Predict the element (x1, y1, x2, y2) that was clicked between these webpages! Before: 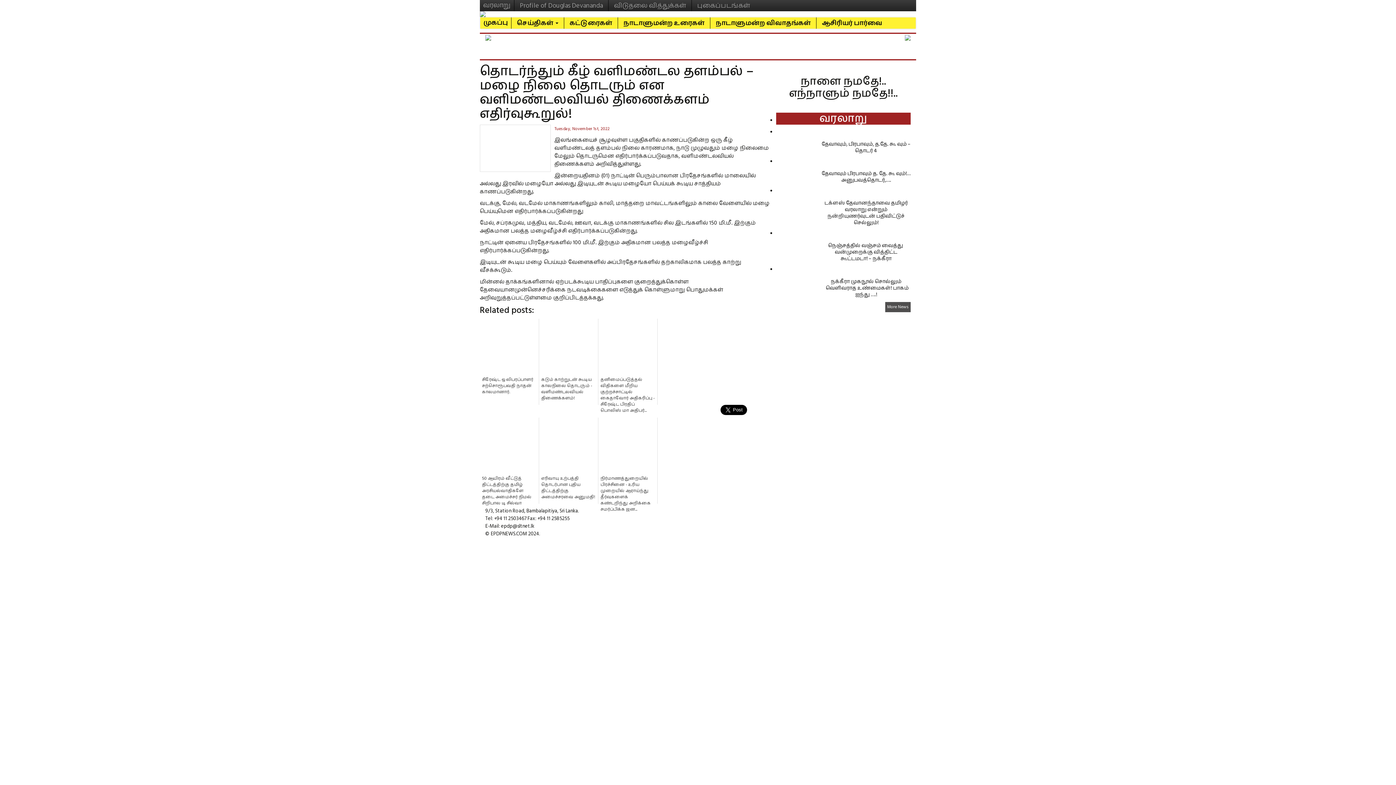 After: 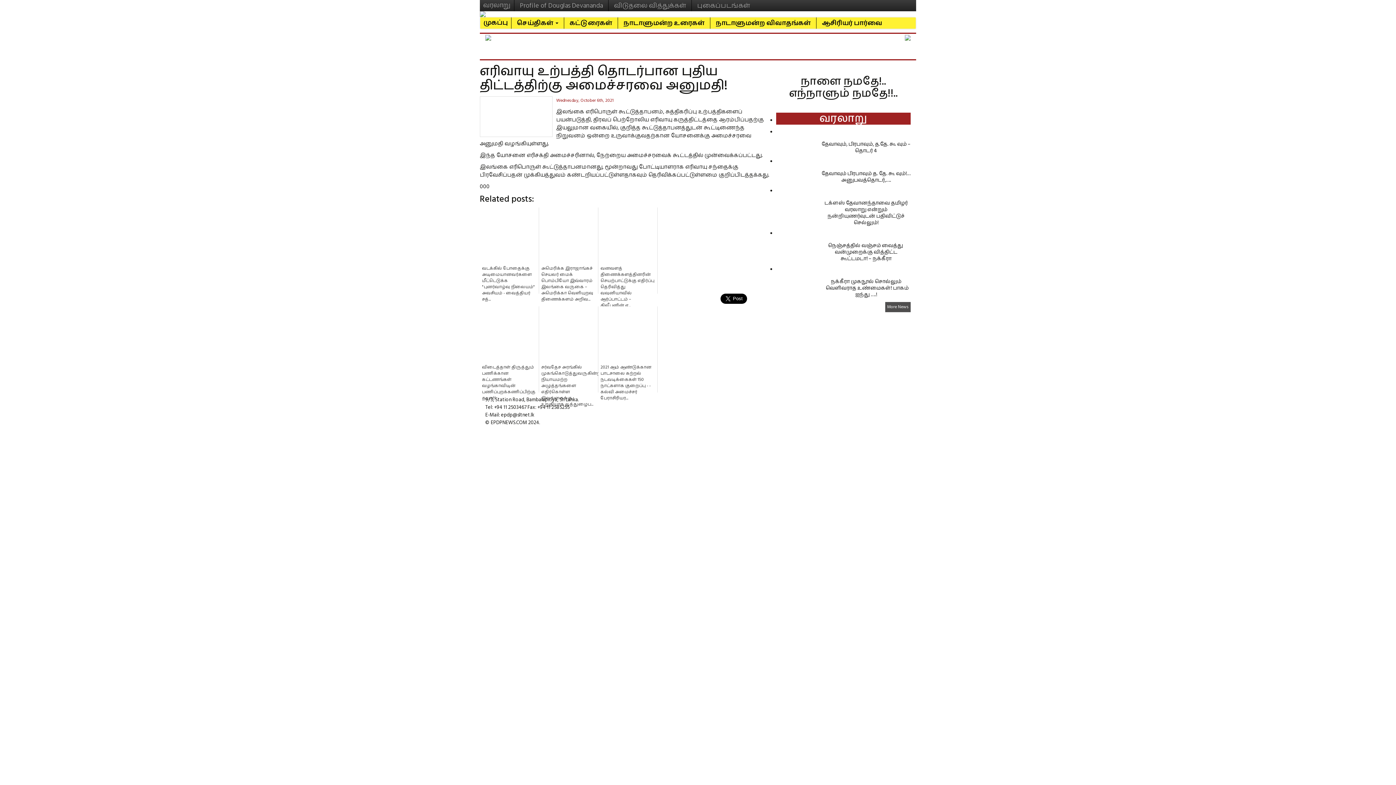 Action: label: எரிவாயு உற்பத்தி தொடர்பான புதிய திட்டத்திற்கு அமைச்சரவை அனுமதி! bbox: (539, 417, 598, 504)